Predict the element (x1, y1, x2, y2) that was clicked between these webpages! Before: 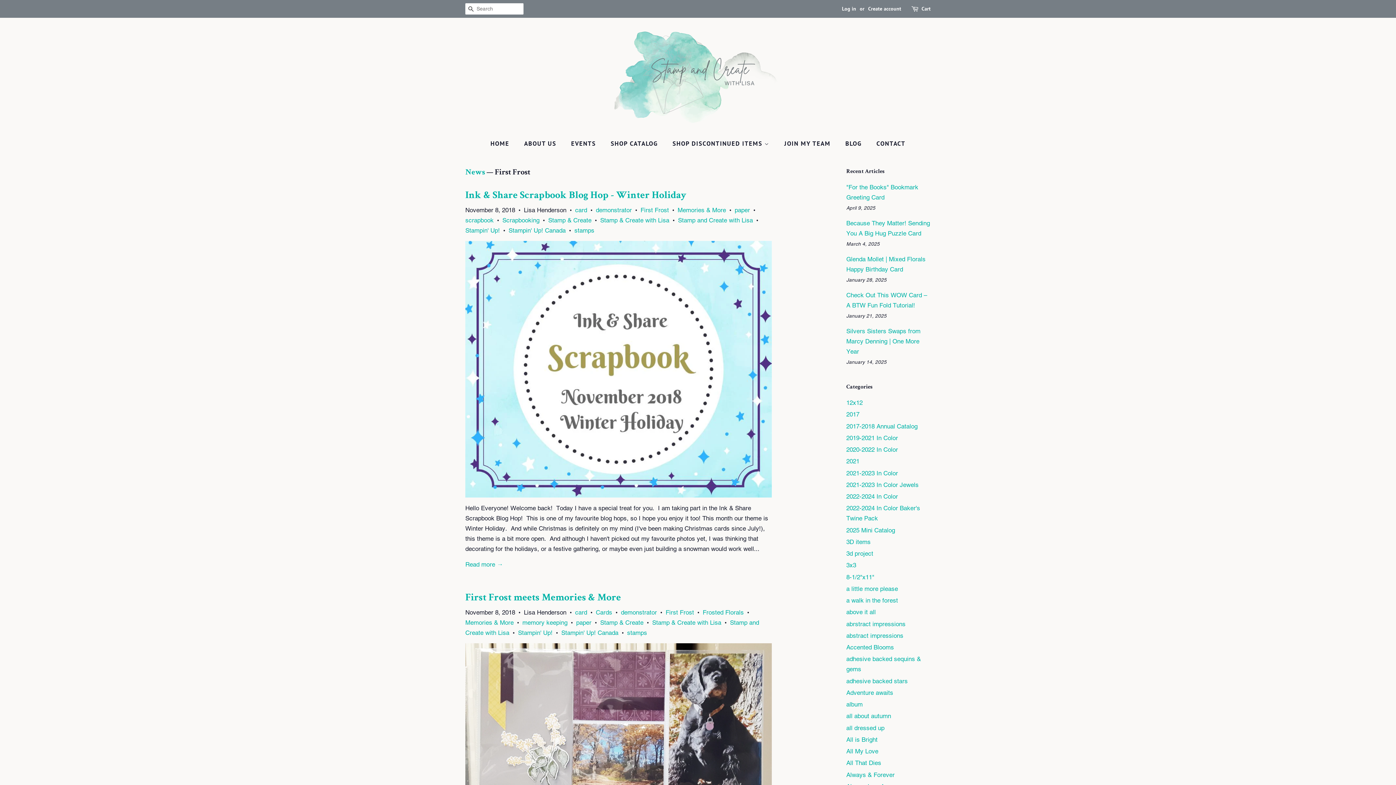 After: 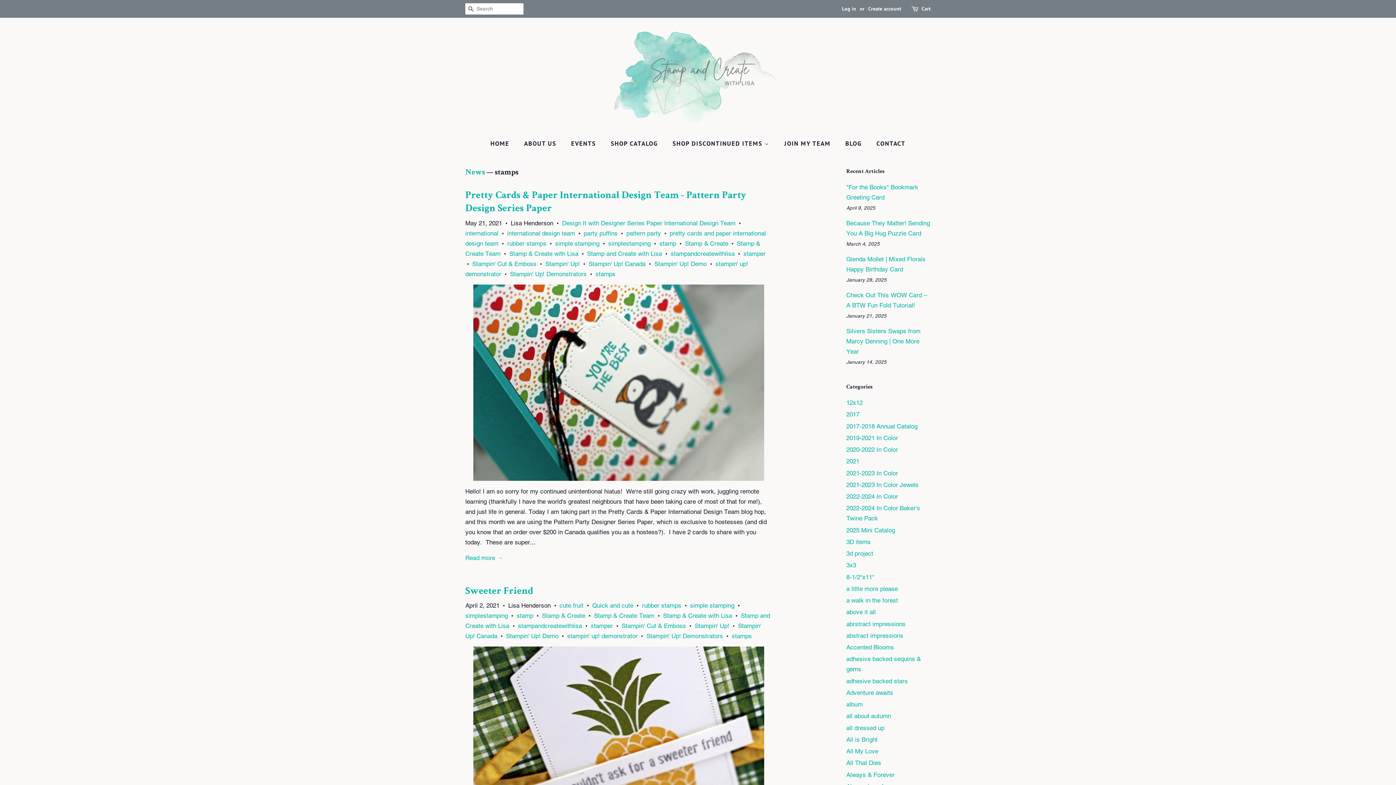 Action: bbox: (627, 629, 647, 636) label: stamps